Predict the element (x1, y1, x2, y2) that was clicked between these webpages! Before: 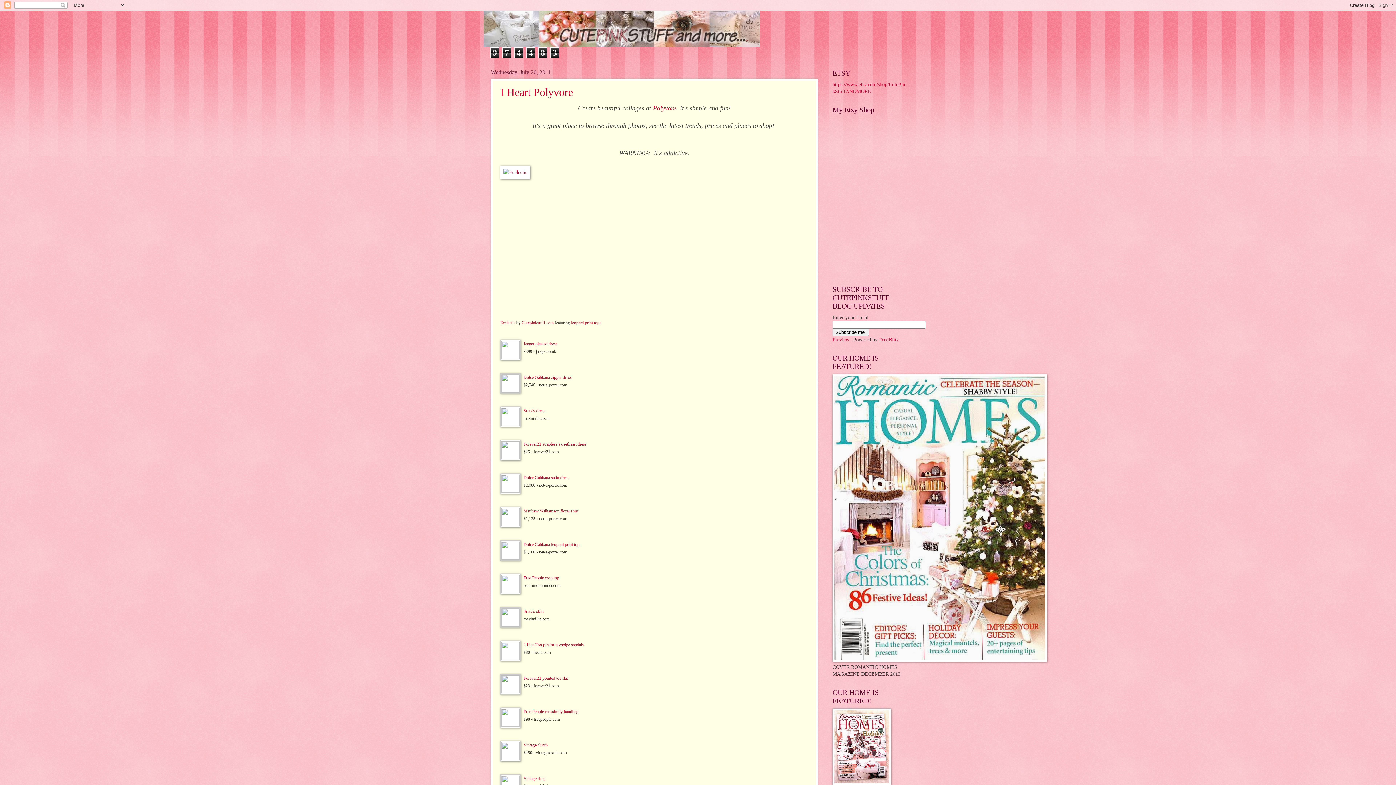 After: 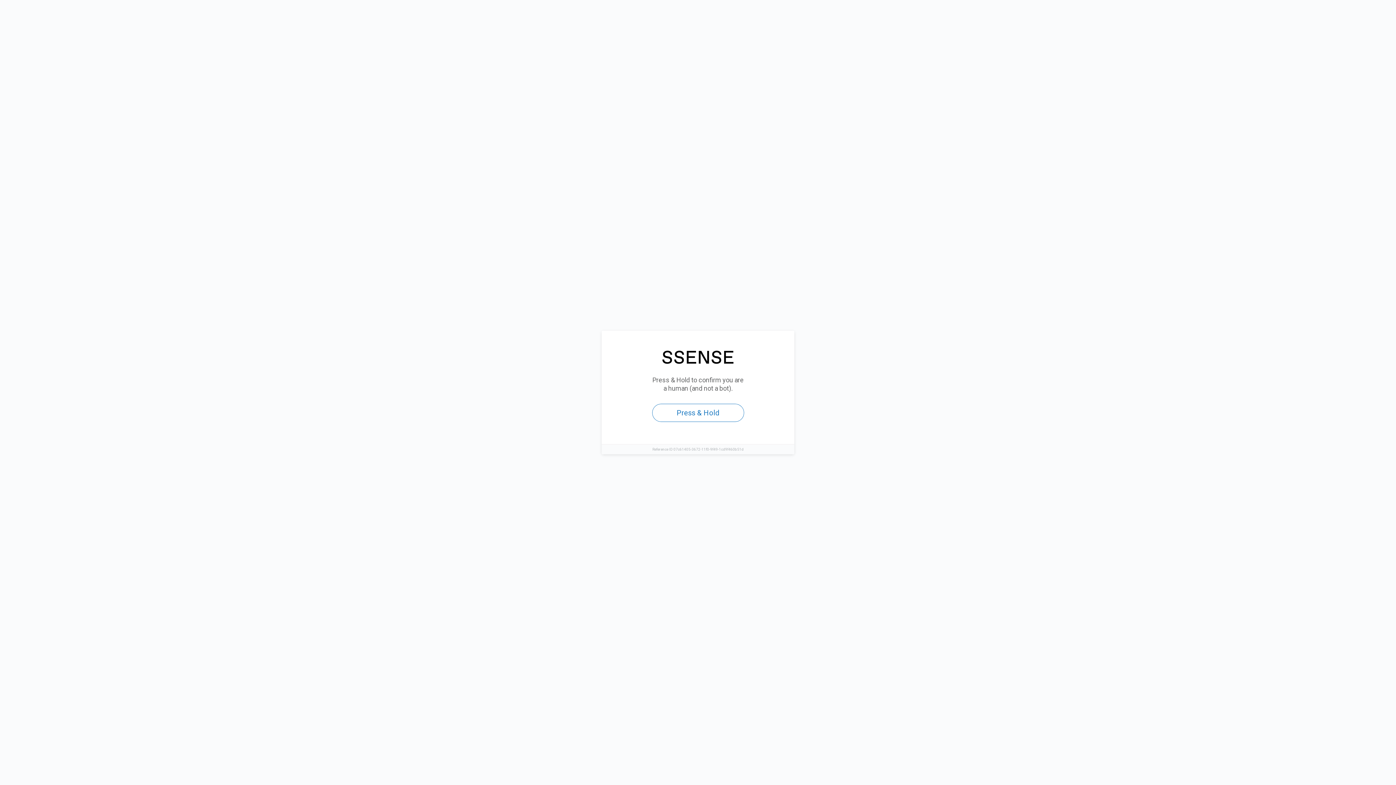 Action: label: Dolce Gabbana zipper dress bbox: (523, 374, 572, 379)